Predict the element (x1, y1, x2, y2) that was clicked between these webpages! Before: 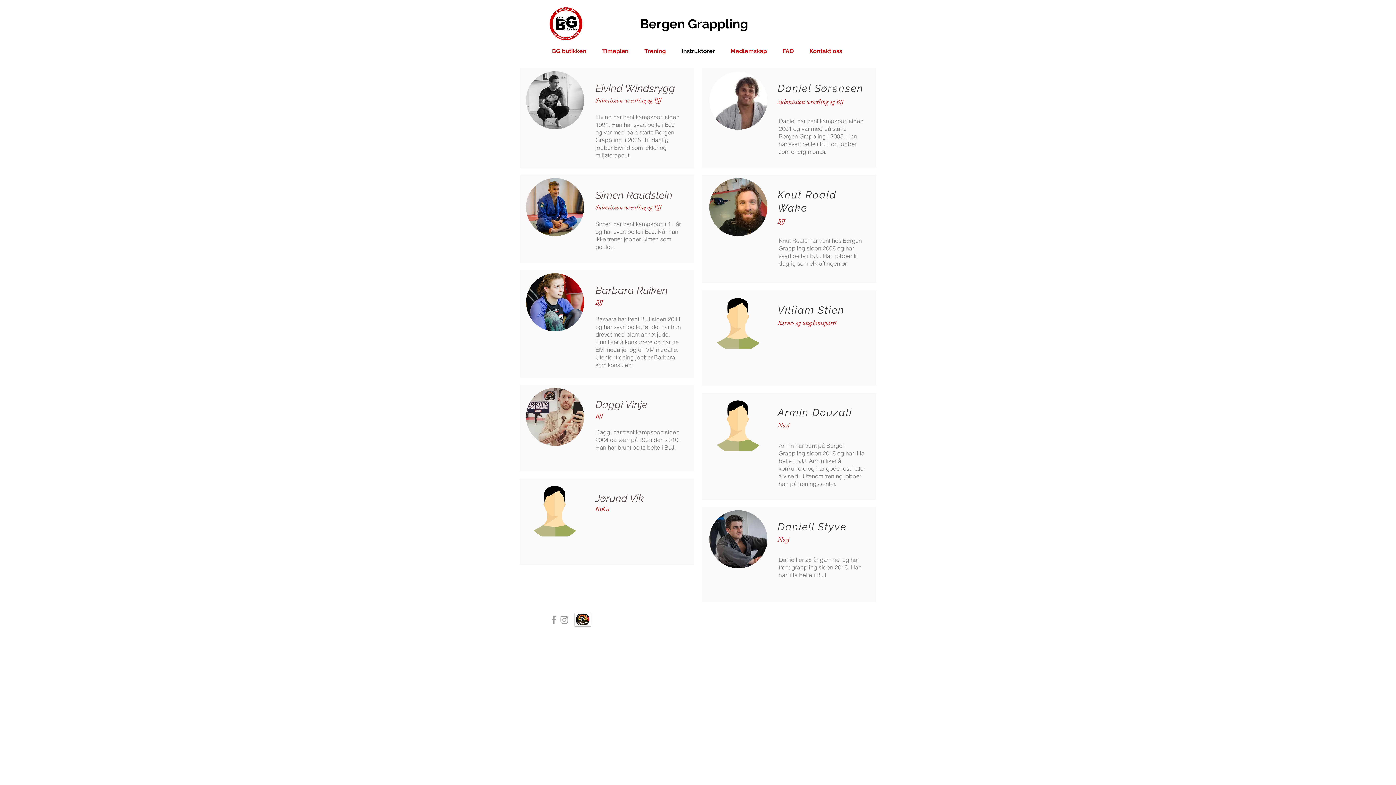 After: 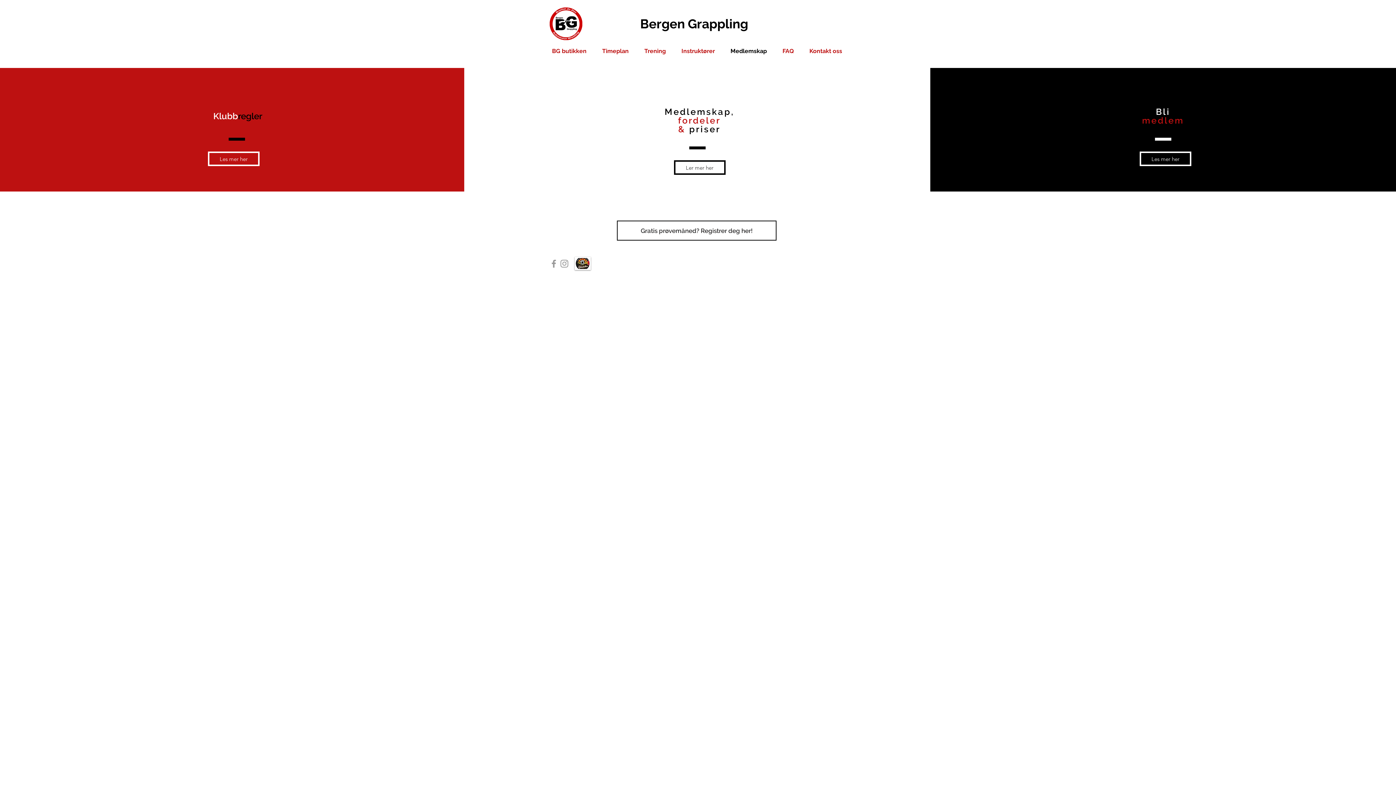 Action: bbox: (722, 37, 774, 65) label: Medlemskap